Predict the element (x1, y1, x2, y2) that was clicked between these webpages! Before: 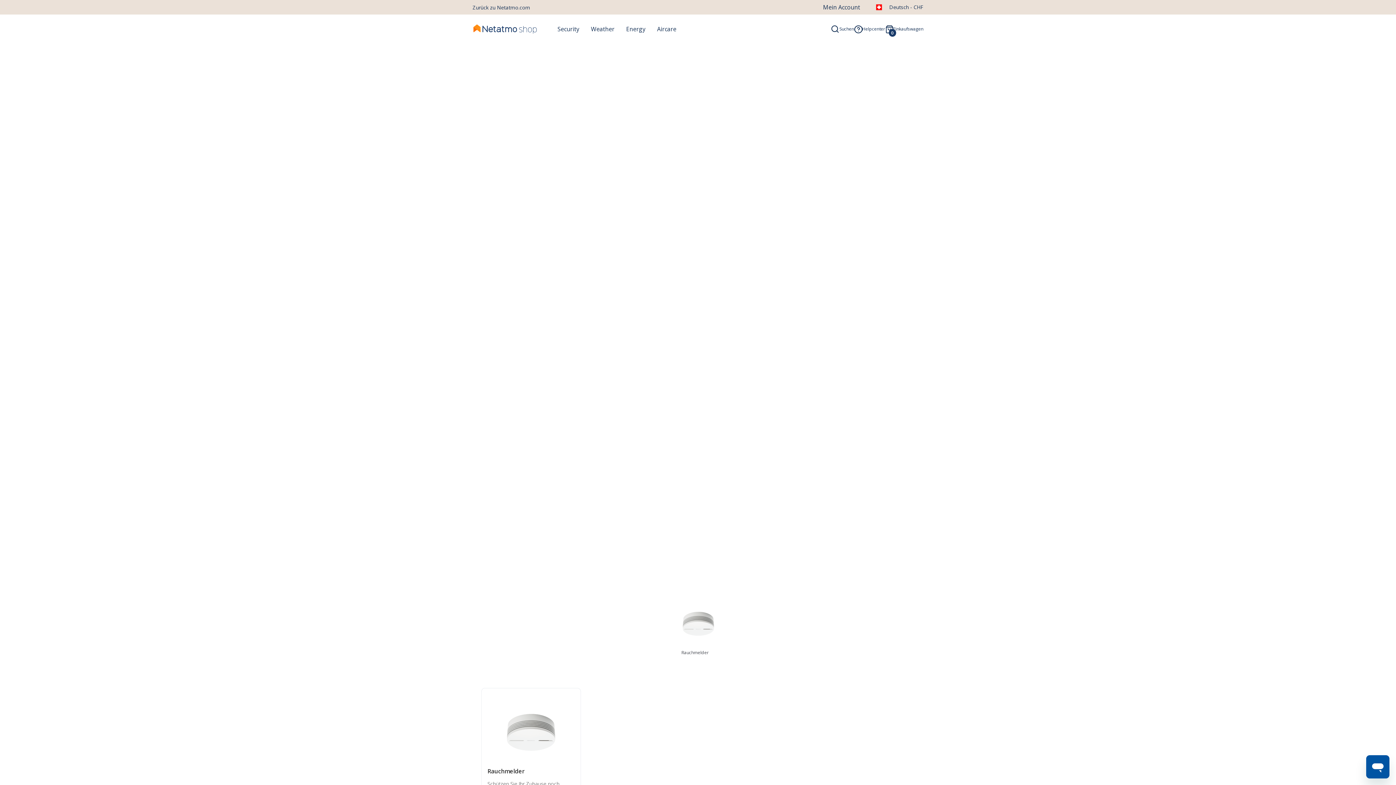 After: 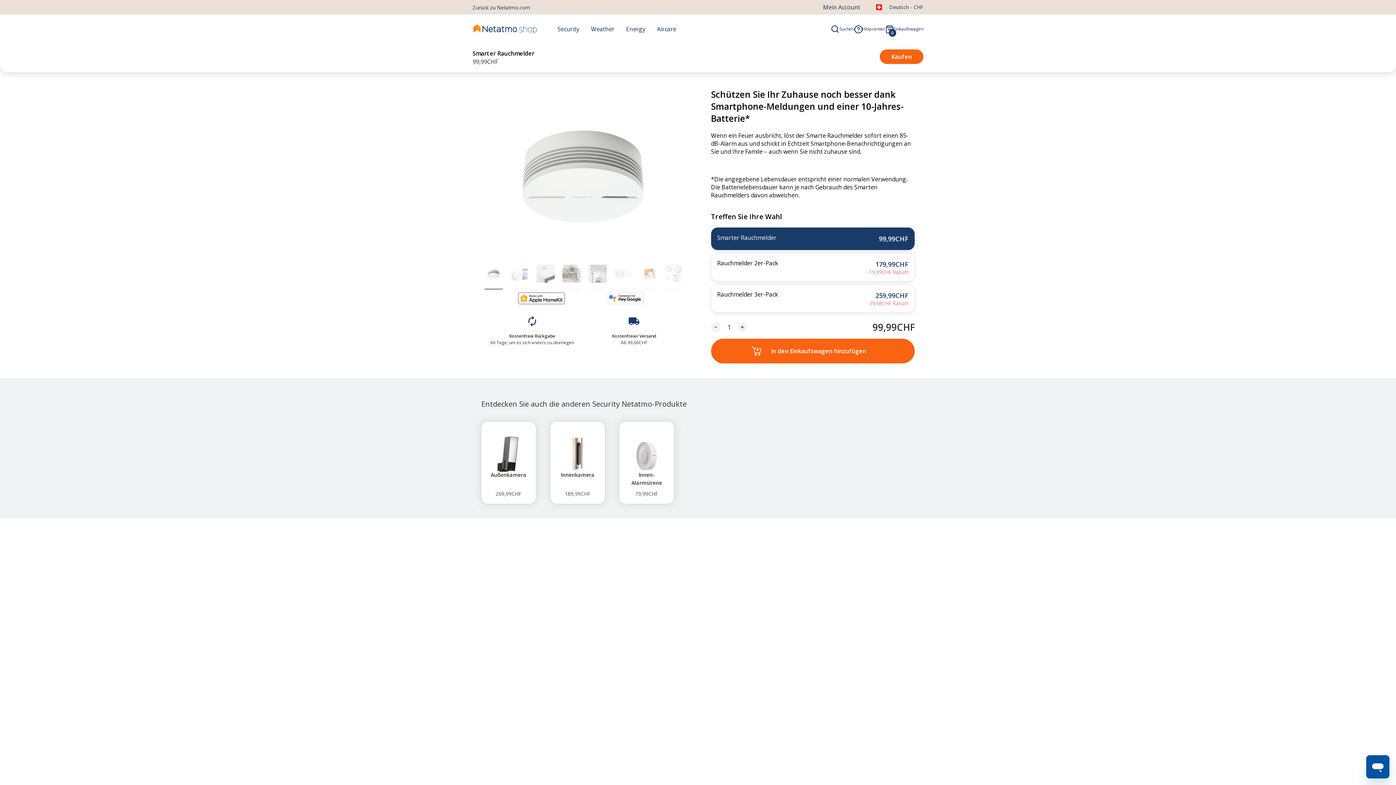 Action: label: Rauchmelder

Schützen Sie Ihr Zuhause noch besser dank Smartphone-Meldungen und einer 10-Jahres-Batterie*

99,99CHF bbox: (487, 694, 574, 821)